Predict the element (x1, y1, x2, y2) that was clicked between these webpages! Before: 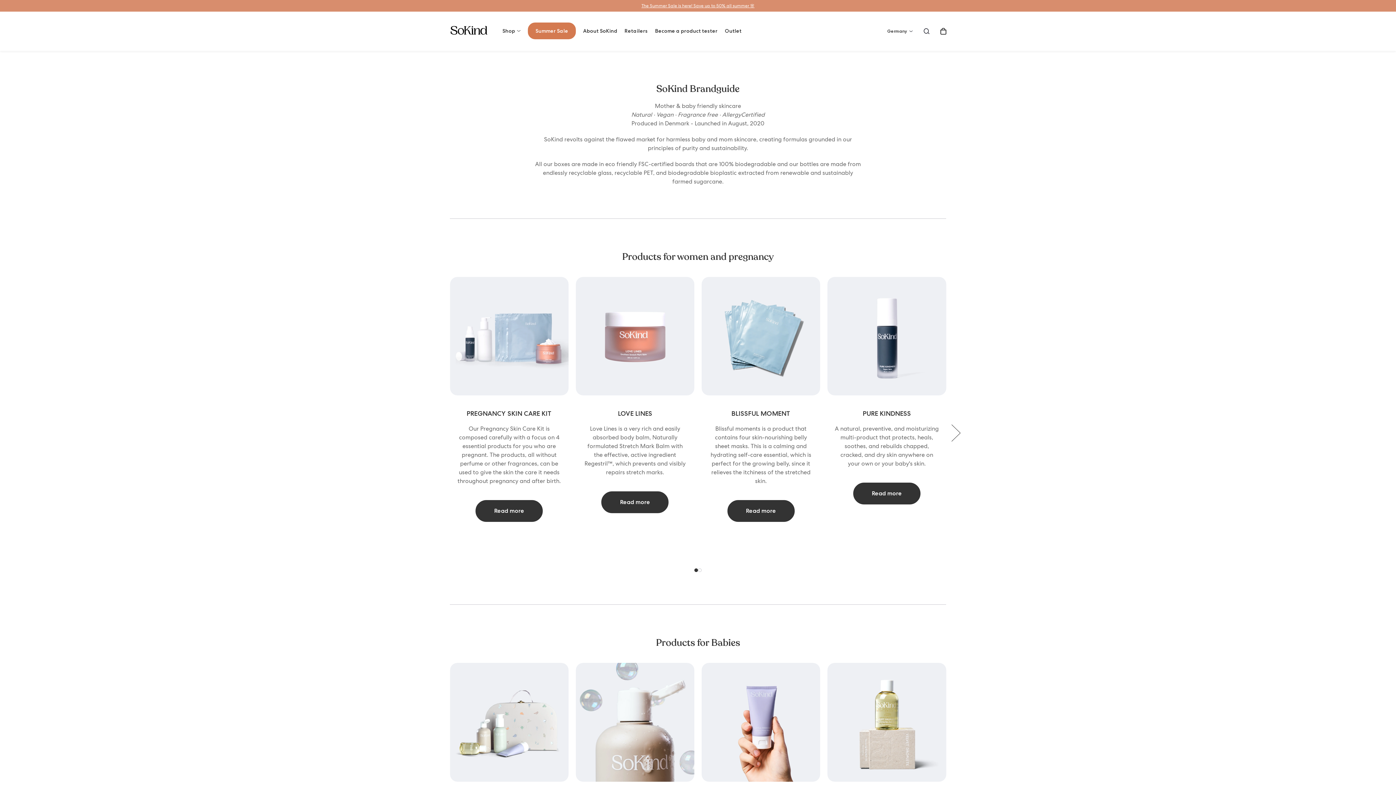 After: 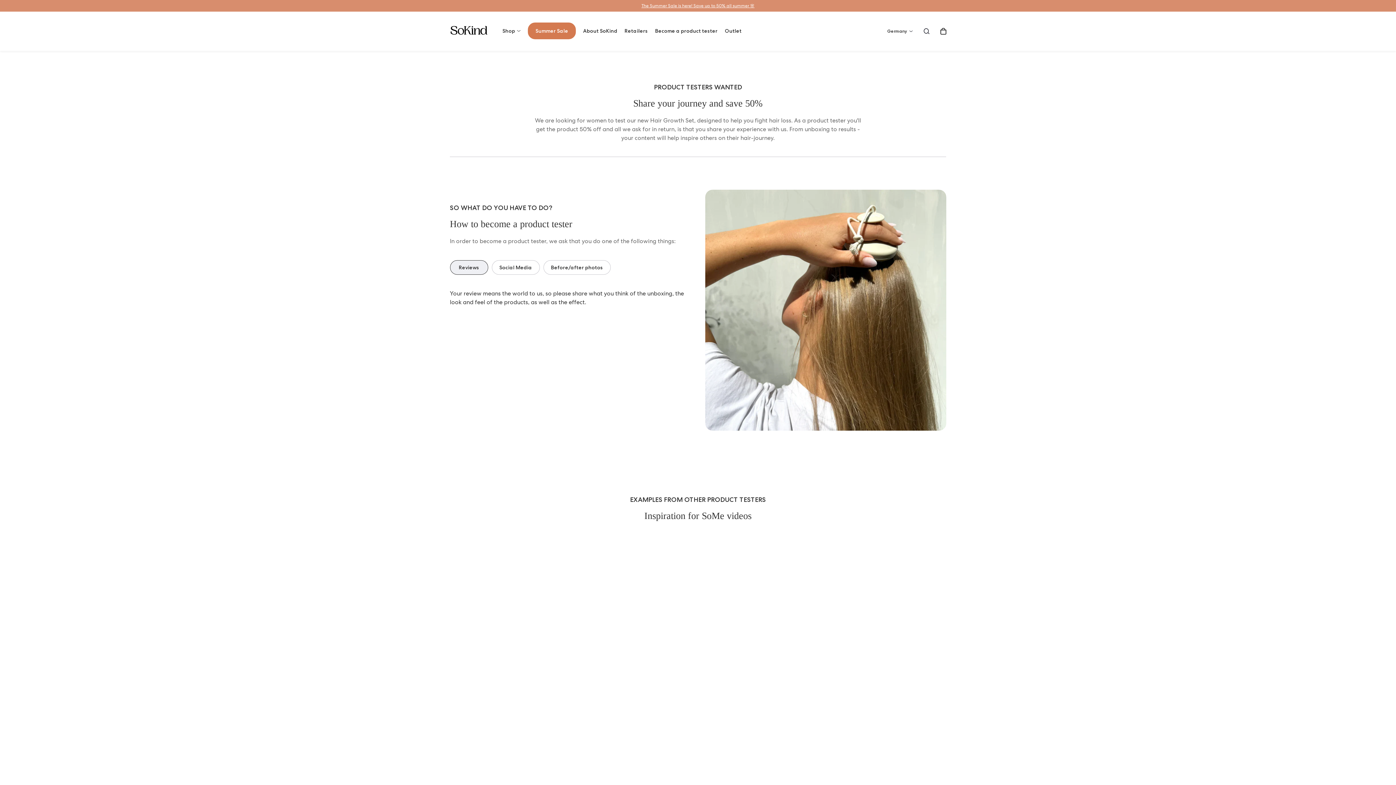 Action: label: Become a product tester bbox: (655, 26, 717, 35)